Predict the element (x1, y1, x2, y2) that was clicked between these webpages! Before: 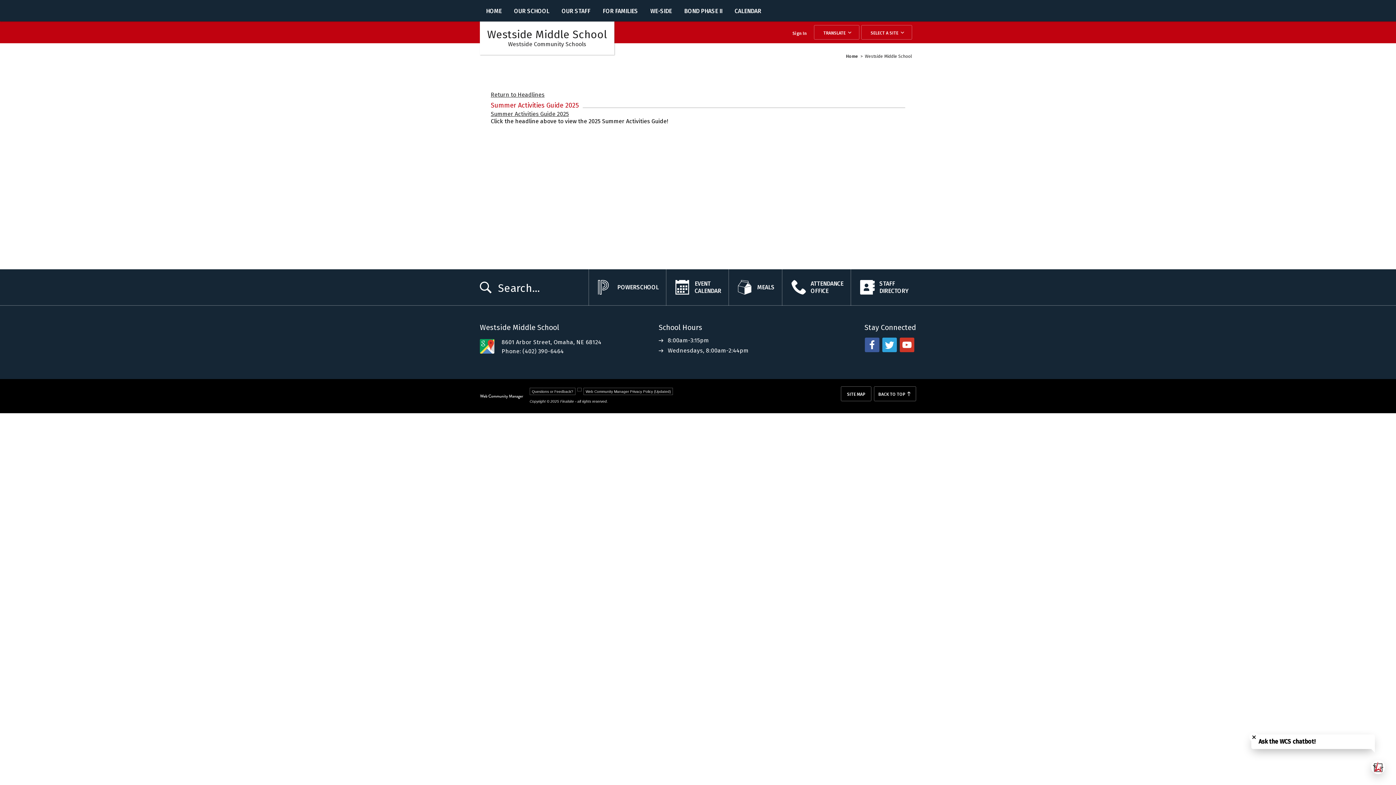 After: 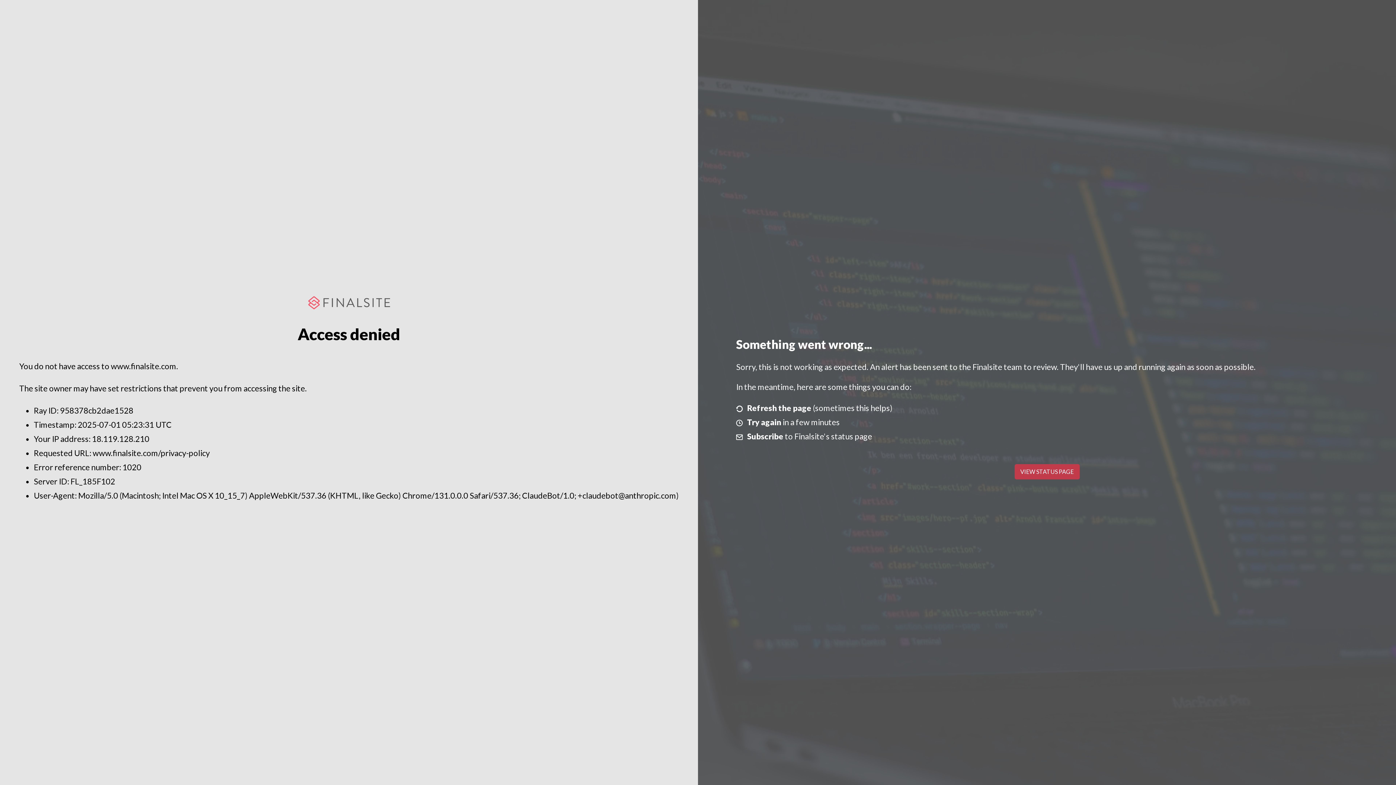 Action: label: Web Community Manager Privacy Policy (Updated) bbox: (583, 388, 673, 395)